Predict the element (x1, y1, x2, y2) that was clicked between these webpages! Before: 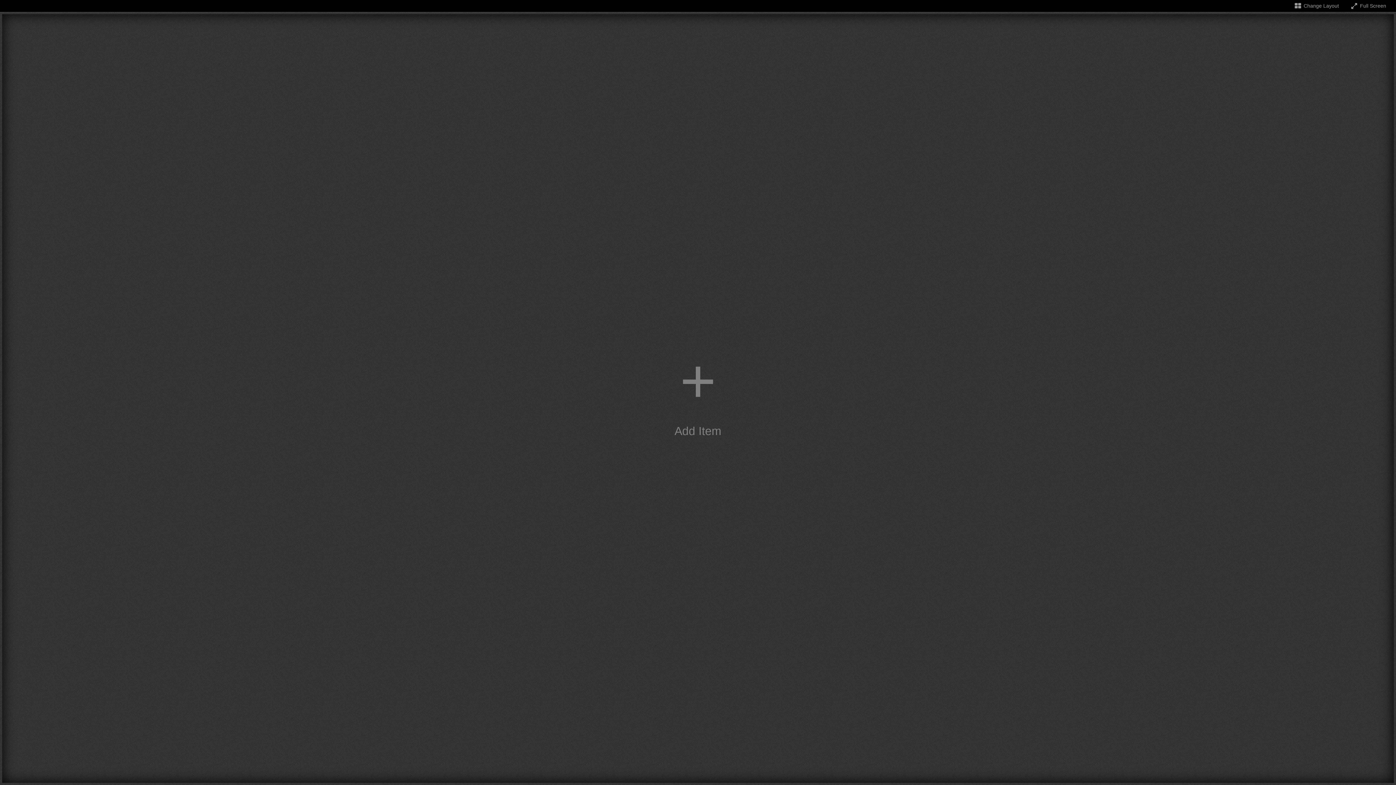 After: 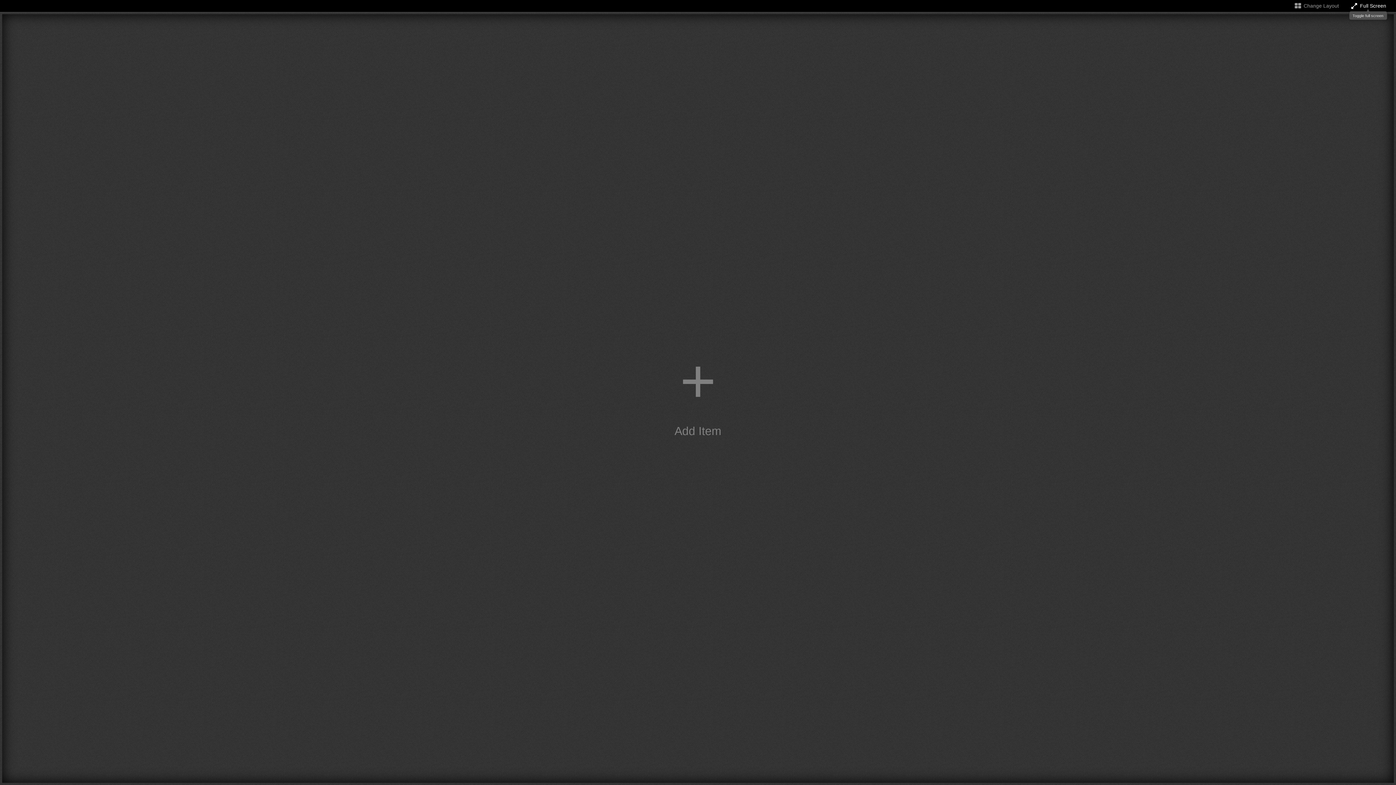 Action: label: Toggle full screen bbox: (1350, 2, 1386, 8)